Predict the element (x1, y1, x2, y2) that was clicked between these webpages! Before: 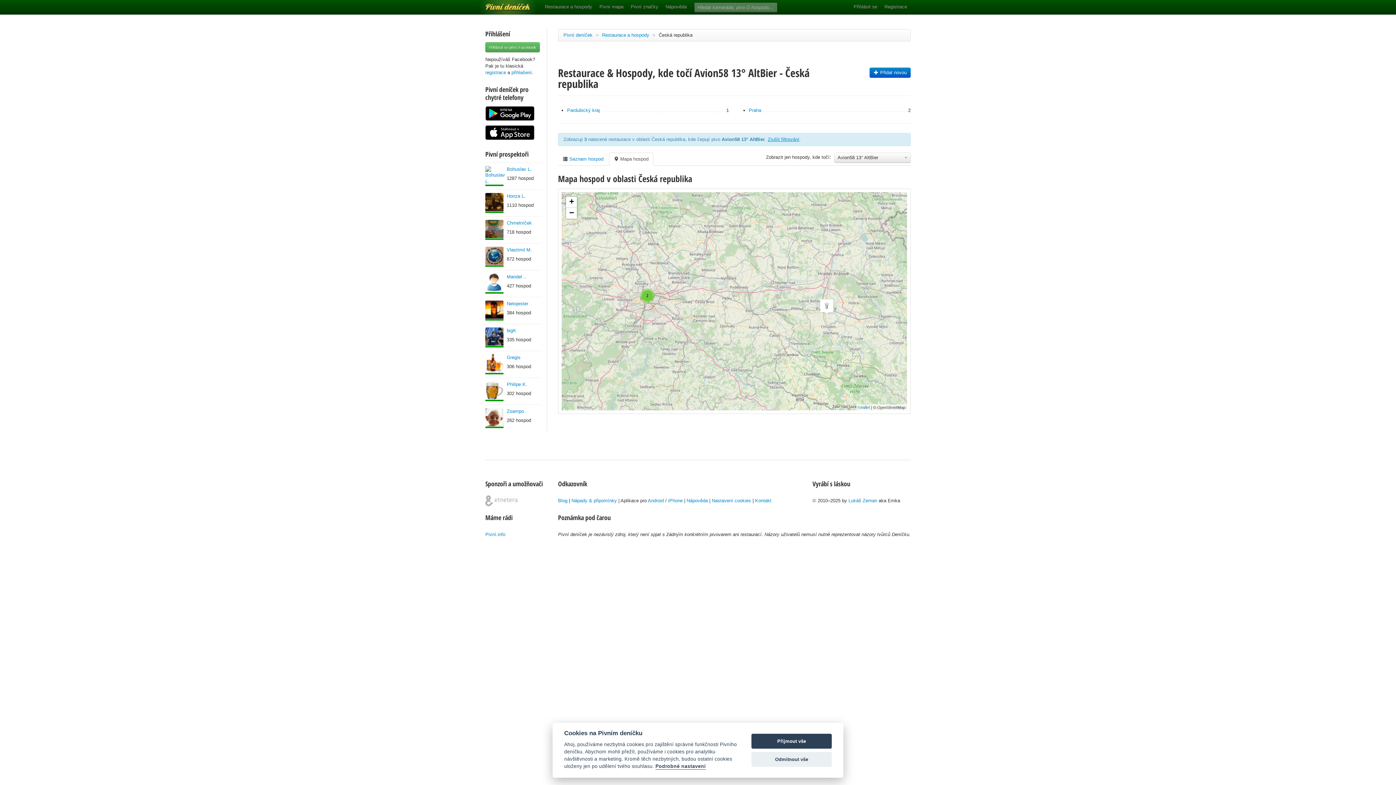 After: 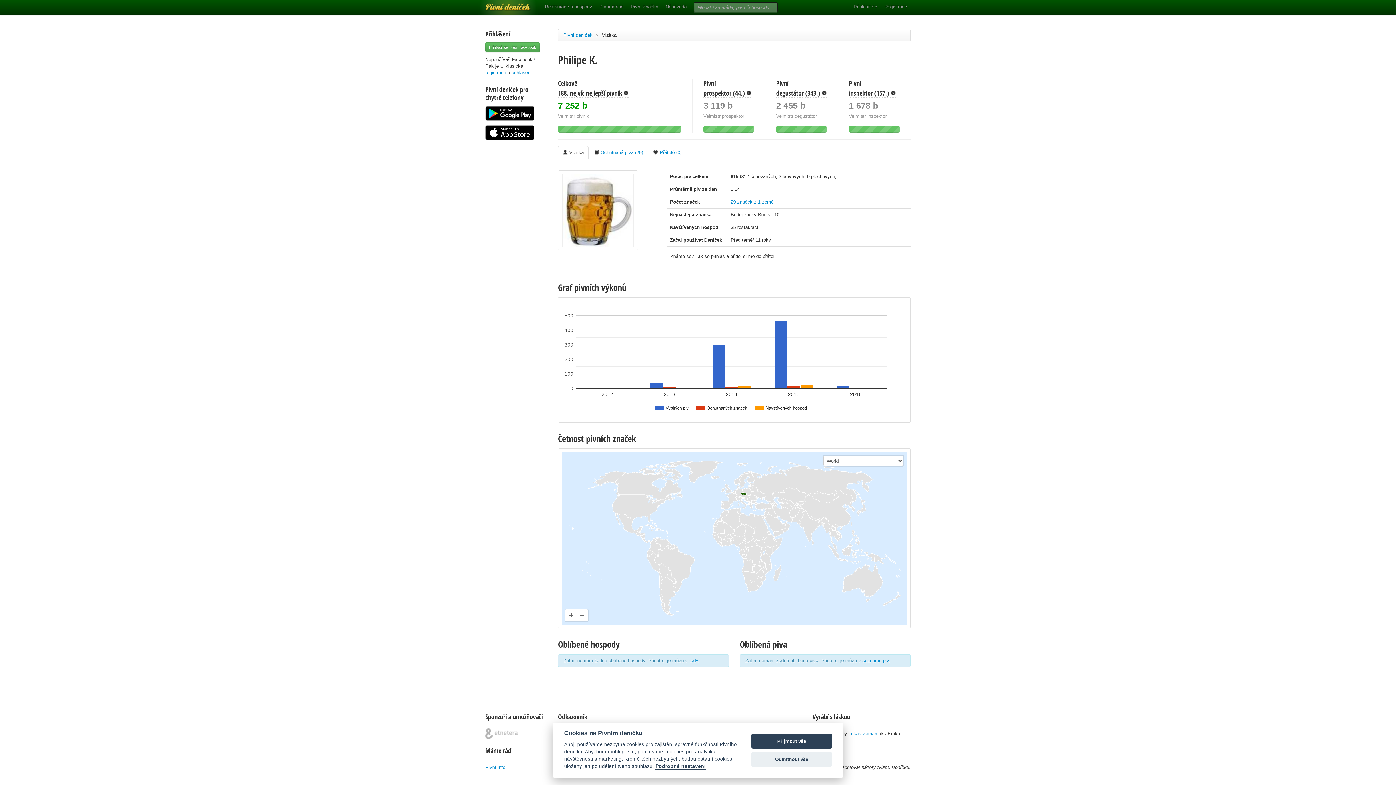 Action: bbox: (485, 381, 503, 401)